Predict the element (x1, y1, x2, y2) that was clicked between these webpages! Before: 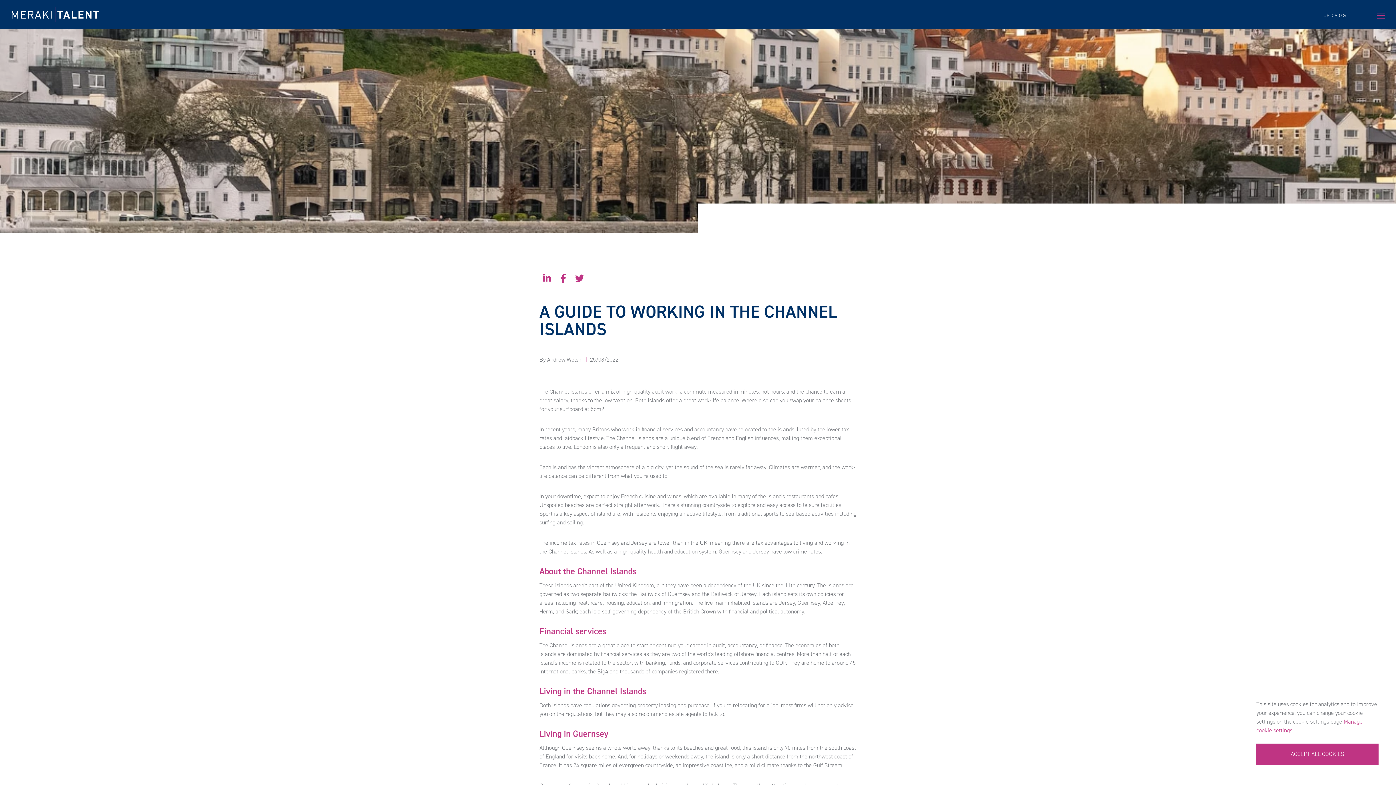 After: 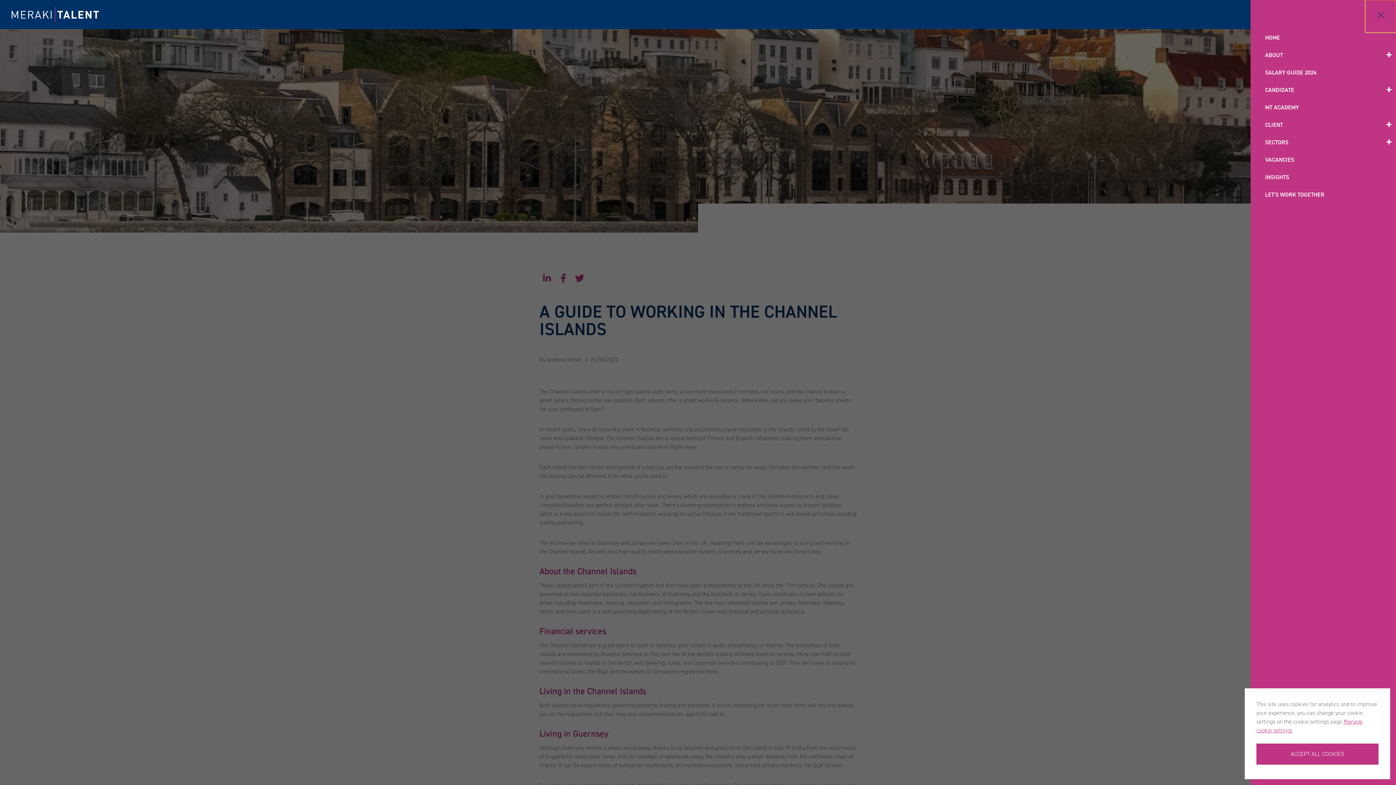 Action: label: Toggle navigation bbox: (1365, 0, 1396, 32)